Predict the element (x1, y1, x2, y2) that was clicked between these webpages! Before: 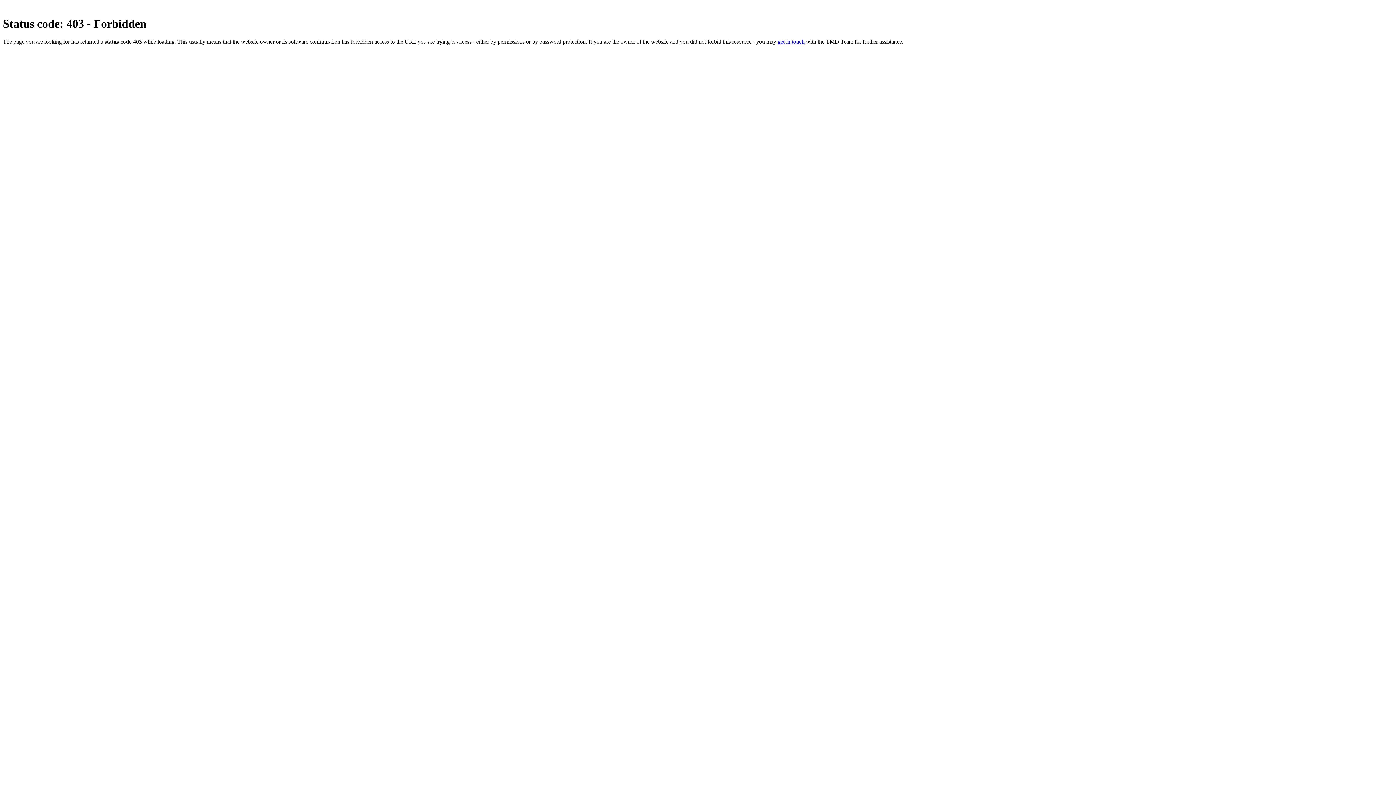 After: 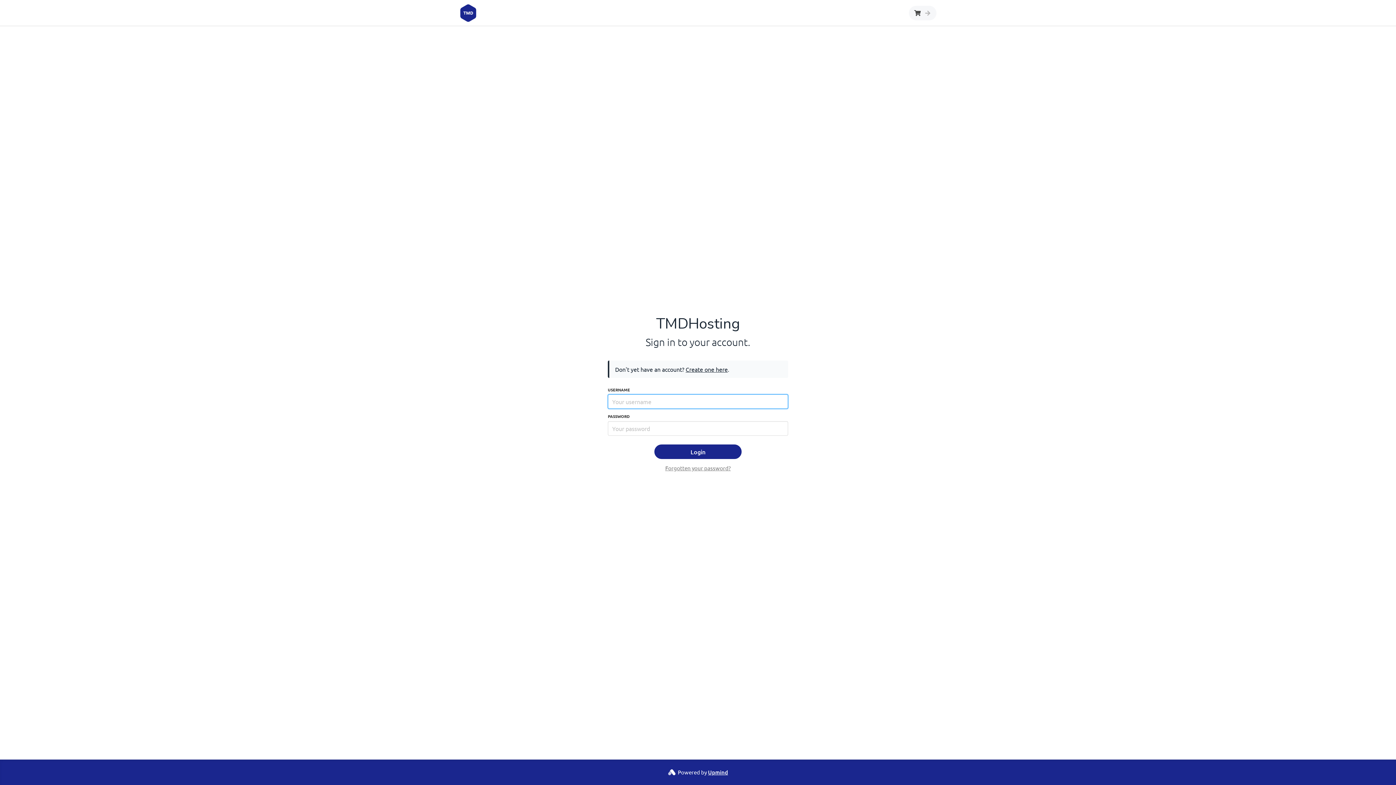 Action: bbox: (777, 38, 804, 44) label: get in touch